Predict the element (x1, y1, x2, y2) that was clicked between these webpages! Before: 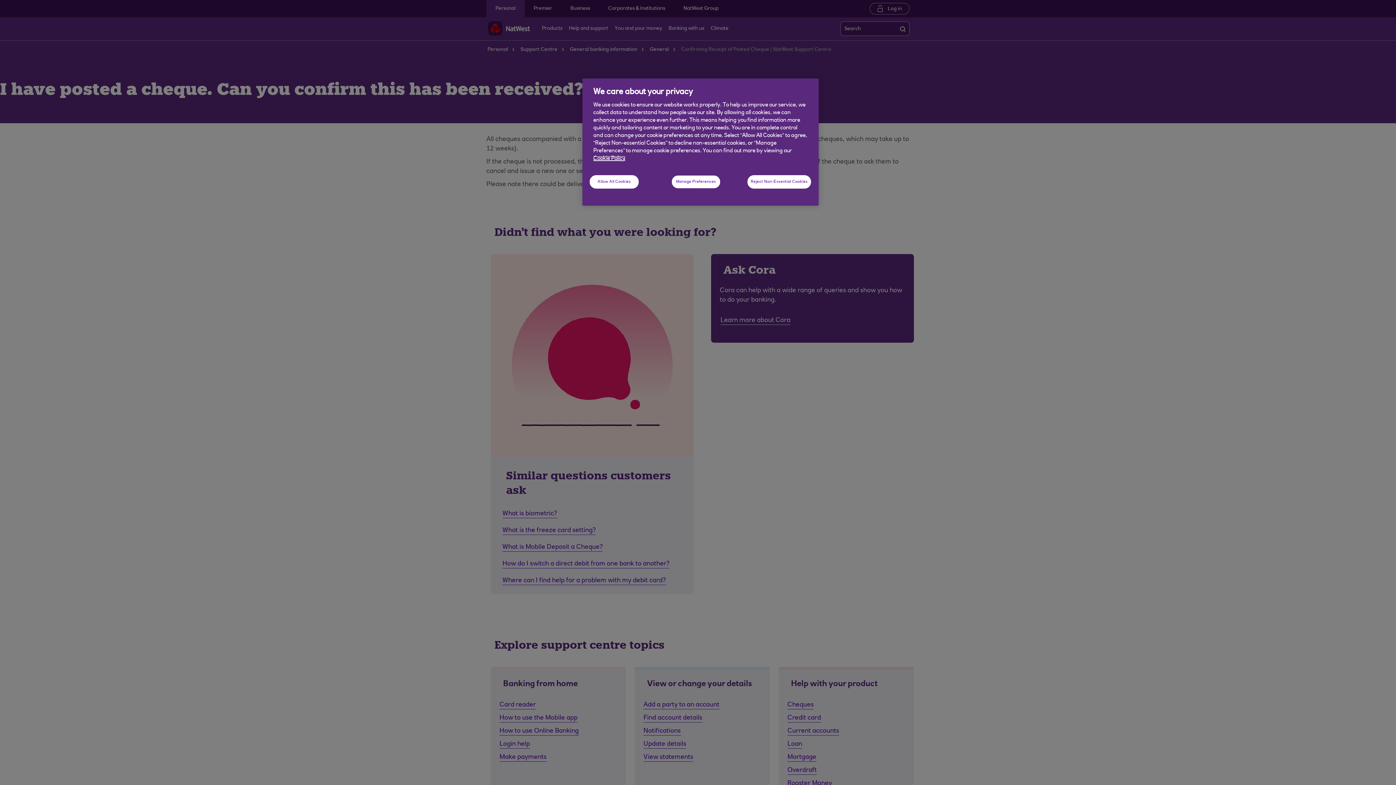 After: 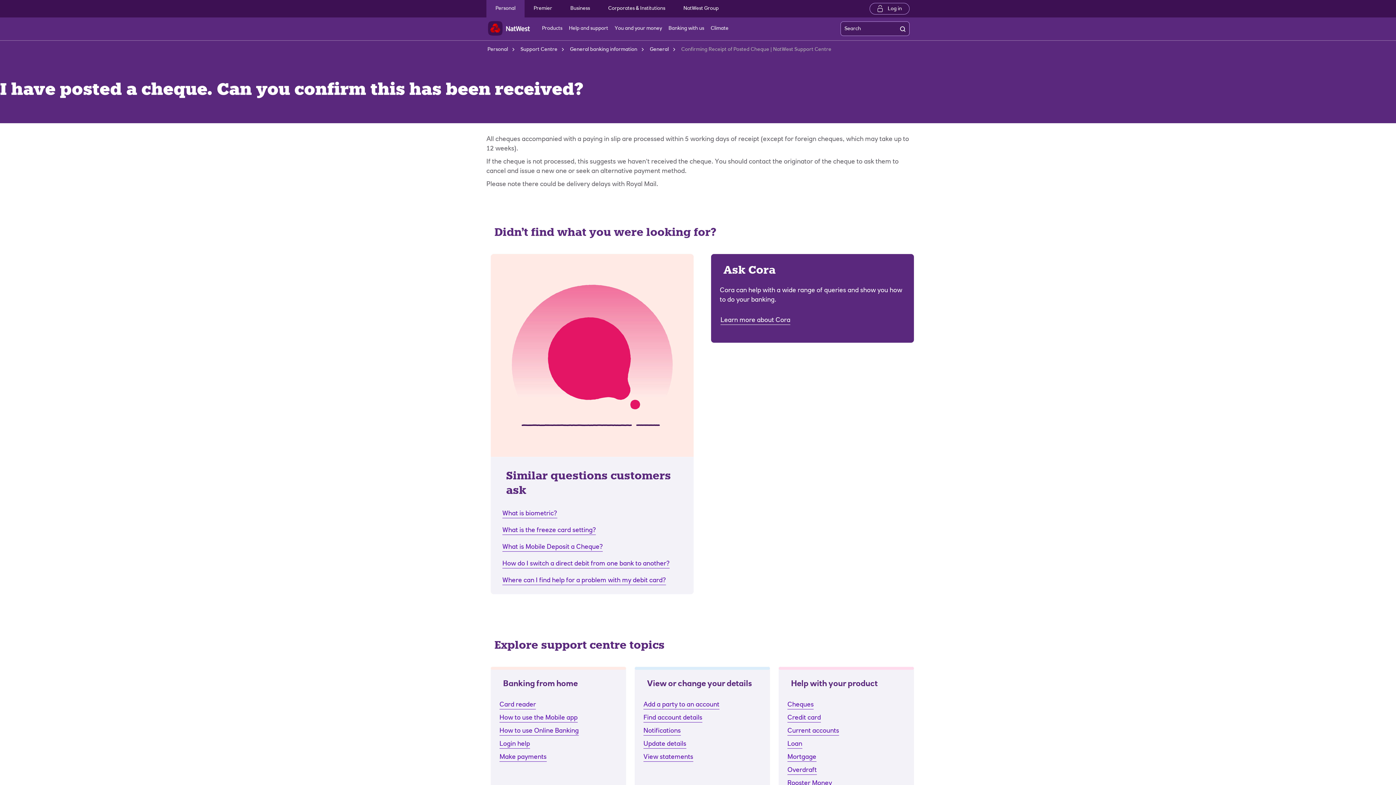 Action: bbox: (747, 175, 811, 188) label: Reject Non-Essential Cookies